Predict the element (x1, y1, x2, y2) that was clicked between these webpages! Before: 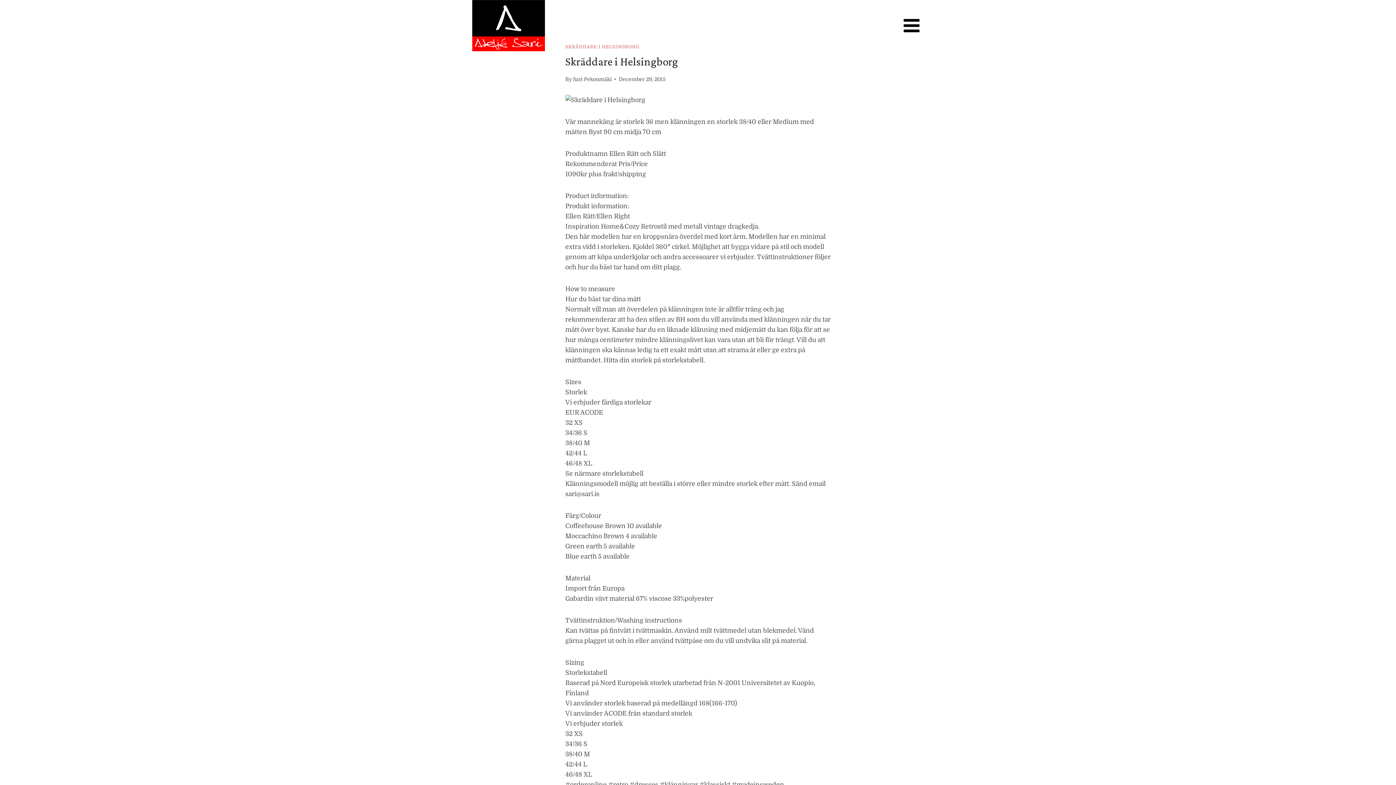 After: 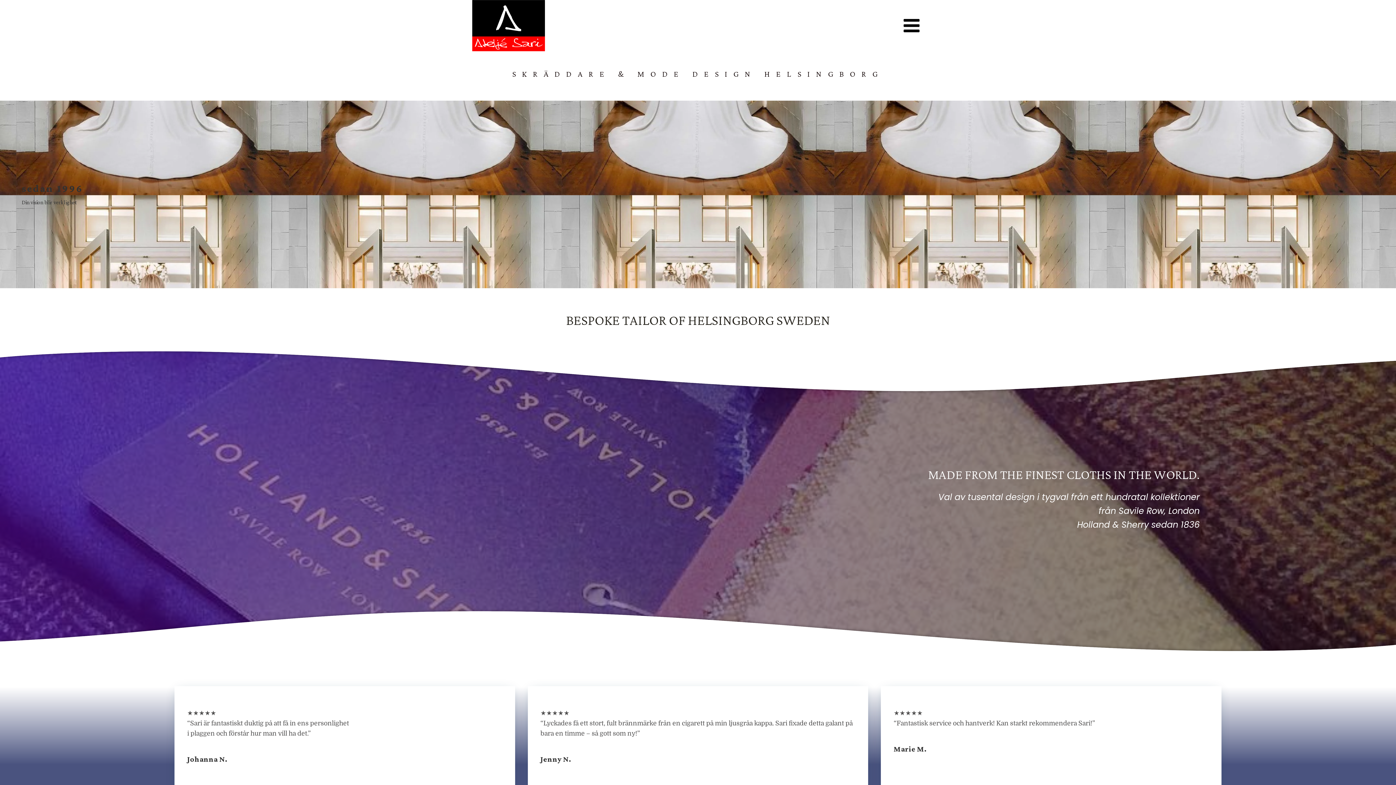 Action: bbox: (472, 0, 545, 51)